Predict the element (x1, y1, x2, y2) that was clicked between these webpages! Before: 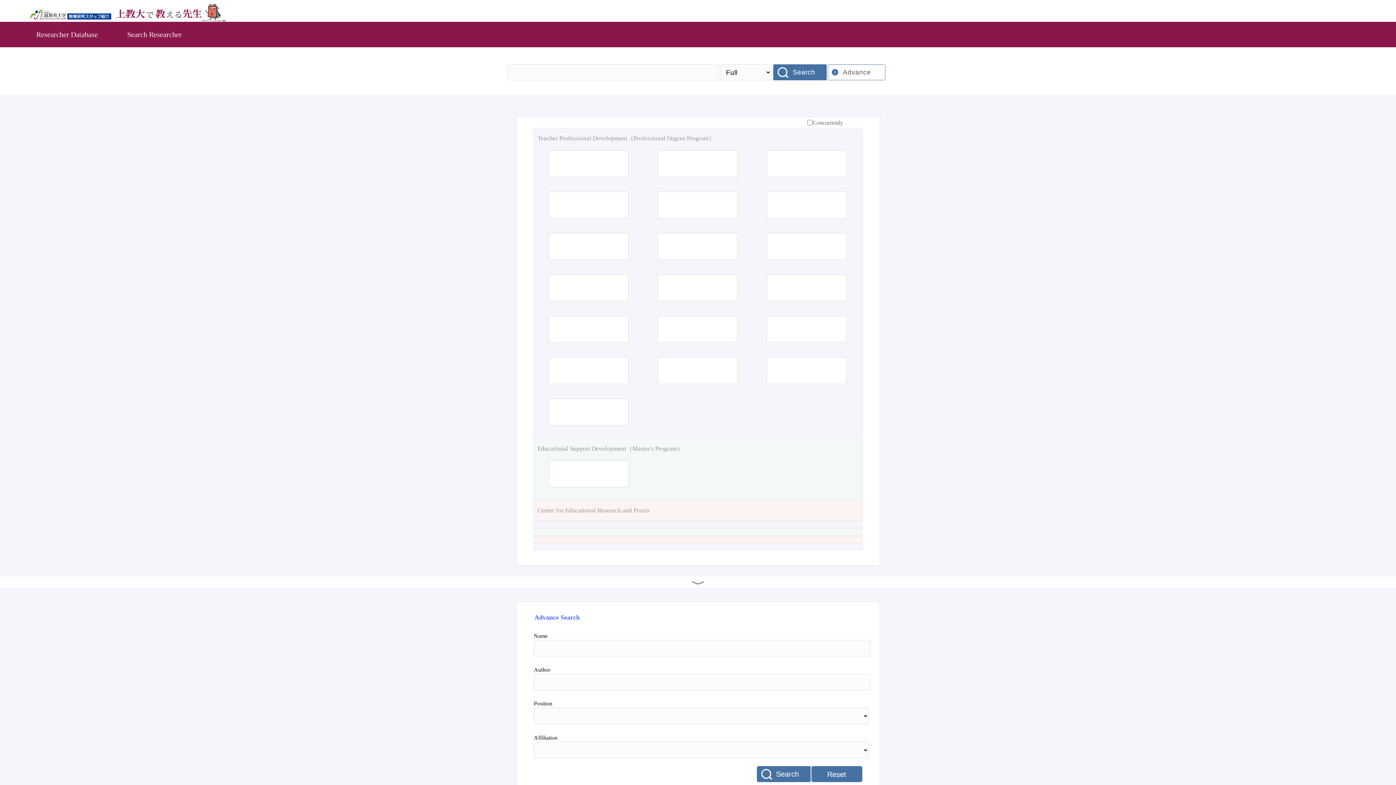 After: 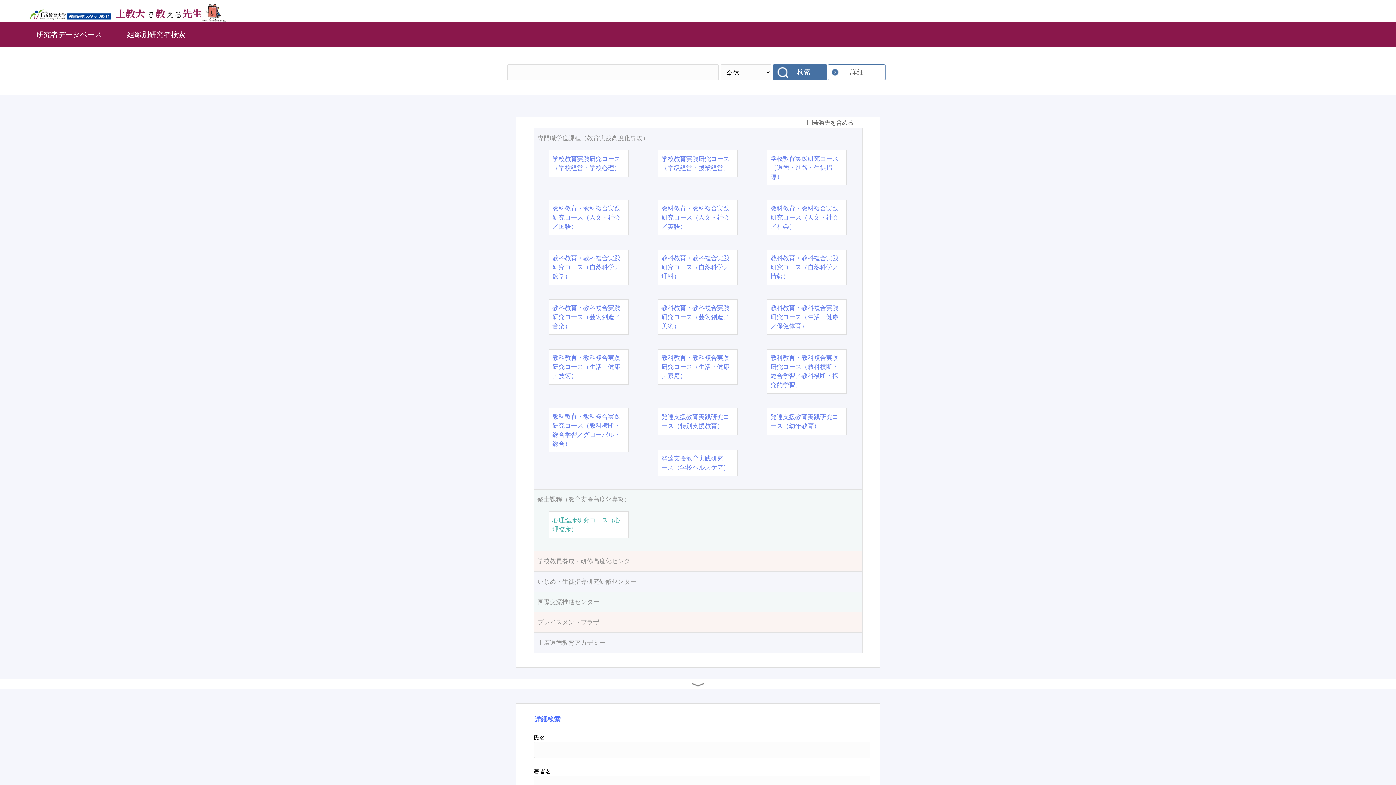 Action: bbox: (29, 17, 297, 22)